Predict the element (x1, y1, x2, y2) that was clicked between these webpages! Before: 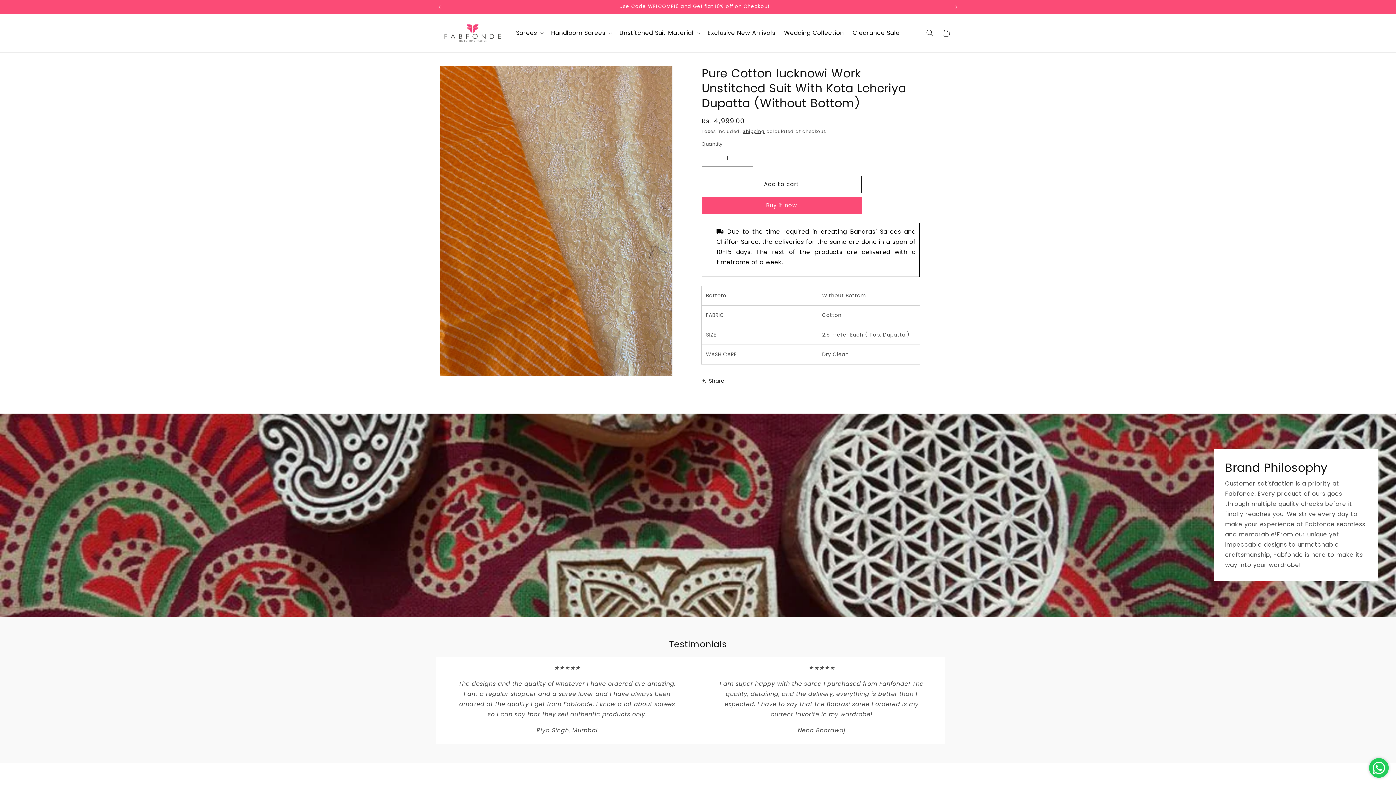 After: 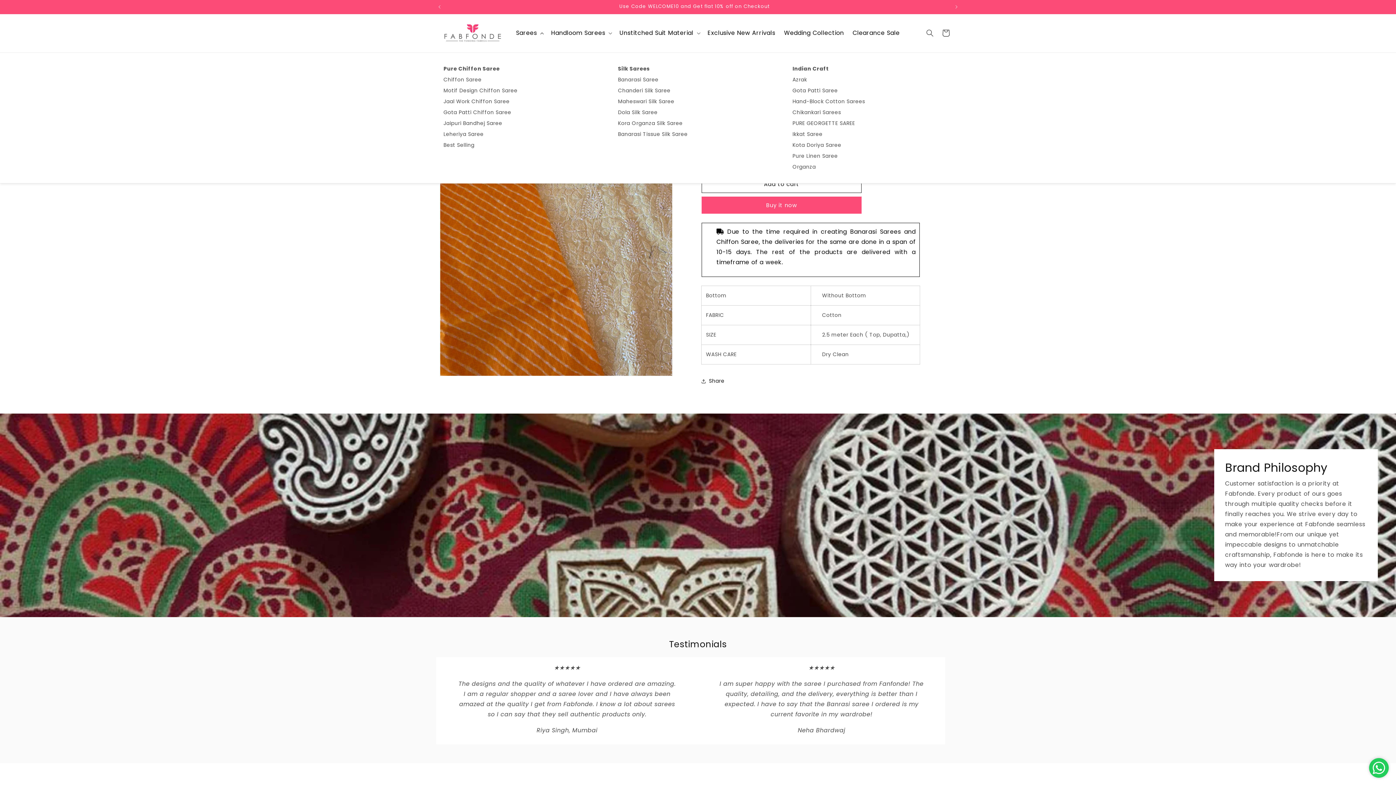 Action: bbox: (511, 25, 546, 41) label: Sarees